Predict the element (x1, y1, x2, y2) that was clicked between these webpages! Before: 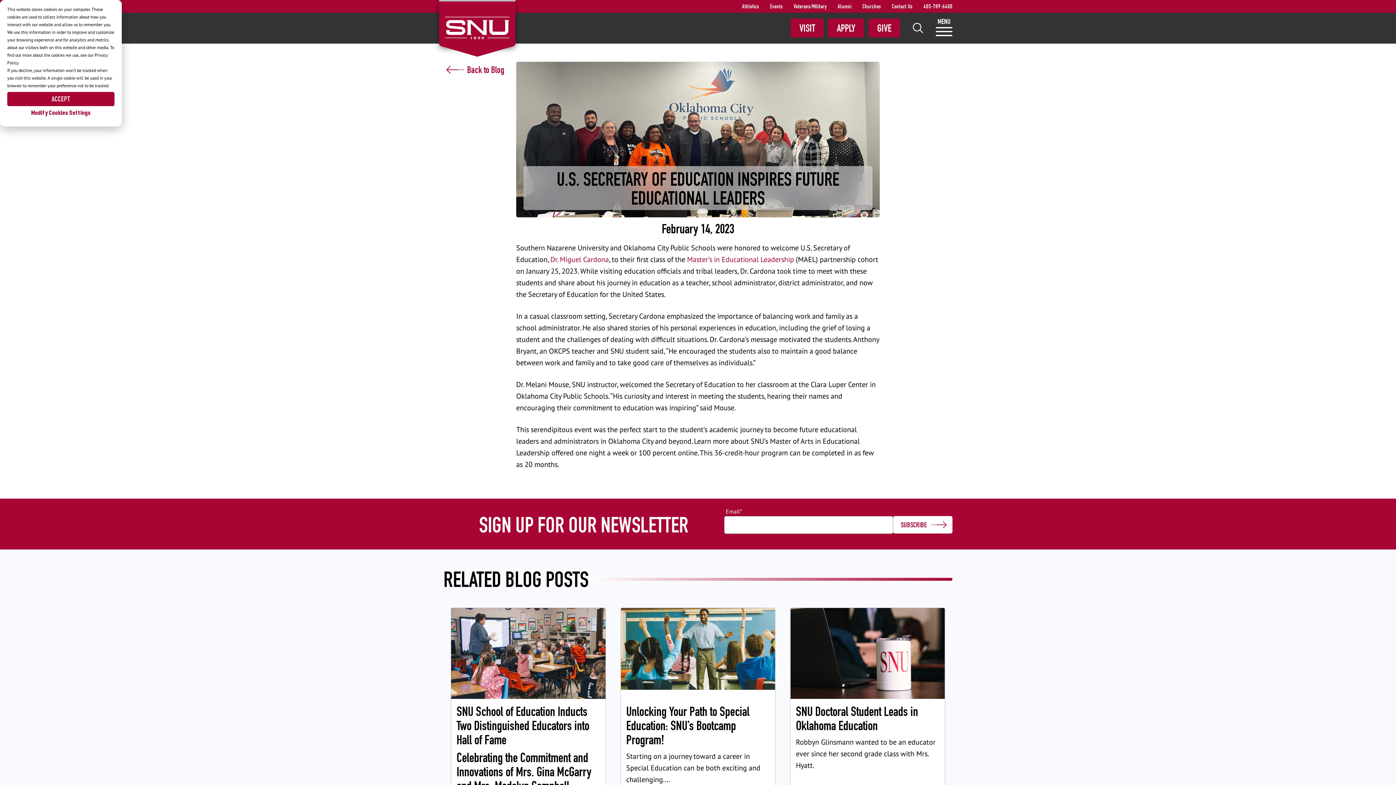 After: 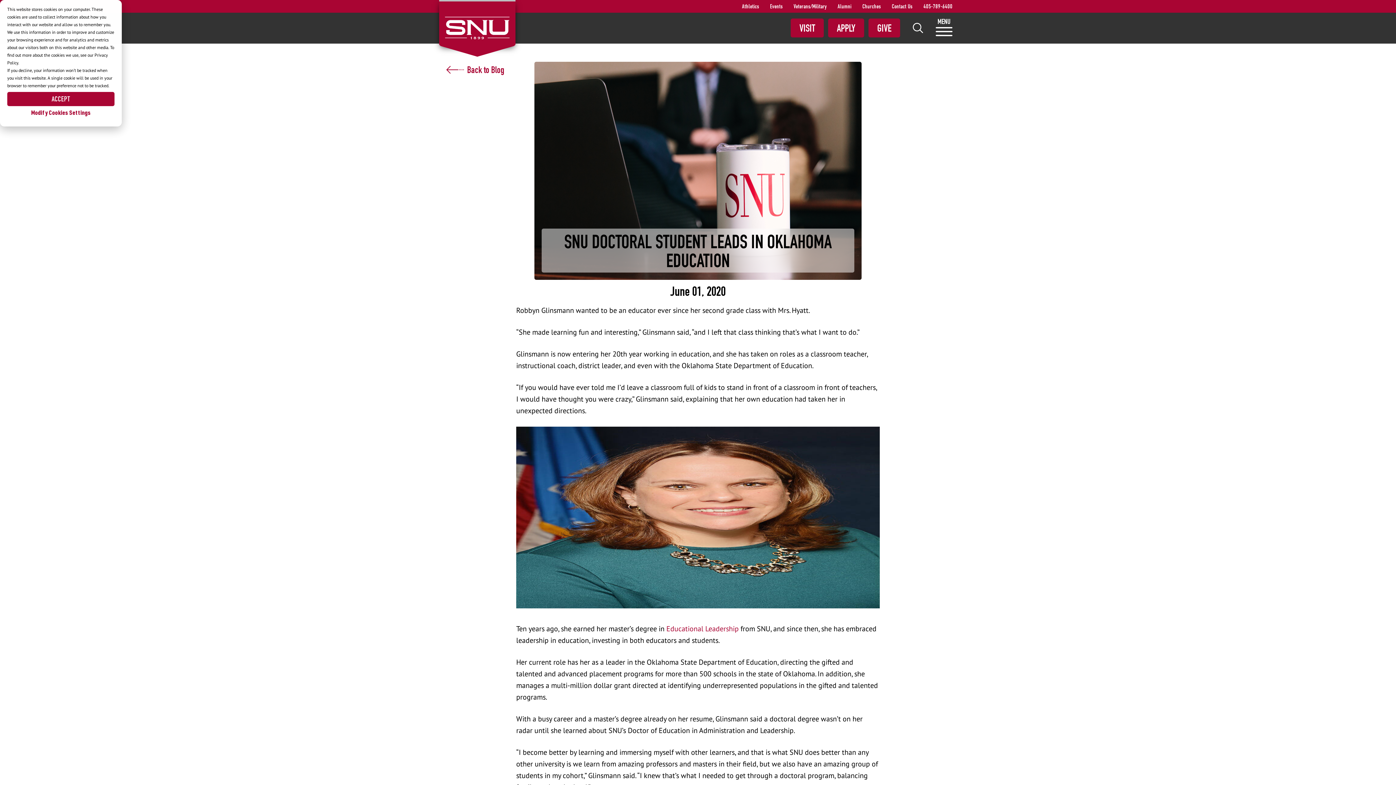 Action: bbox: (790, 608, 945, 814) label: Read full post: SNU Doctoral Student Leads in Oklahoma Education